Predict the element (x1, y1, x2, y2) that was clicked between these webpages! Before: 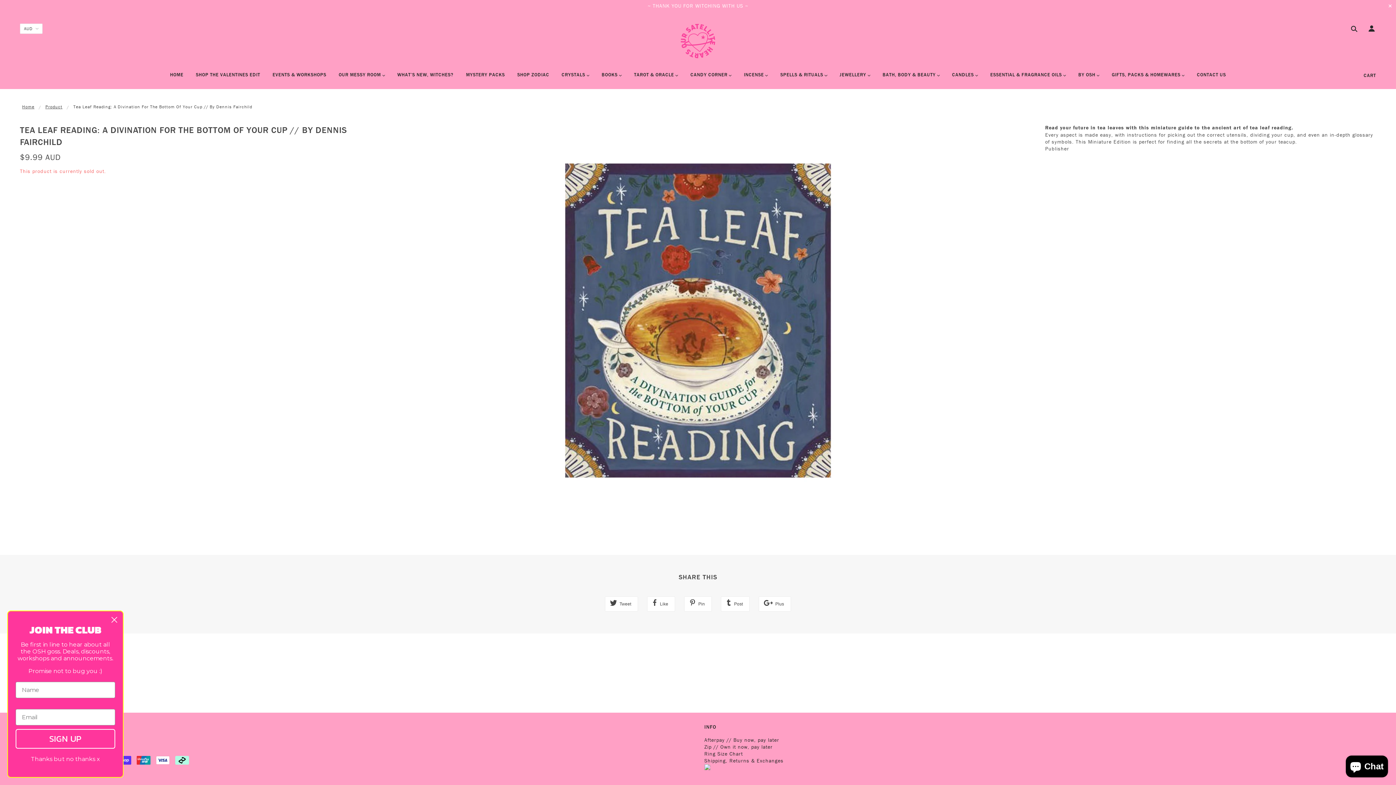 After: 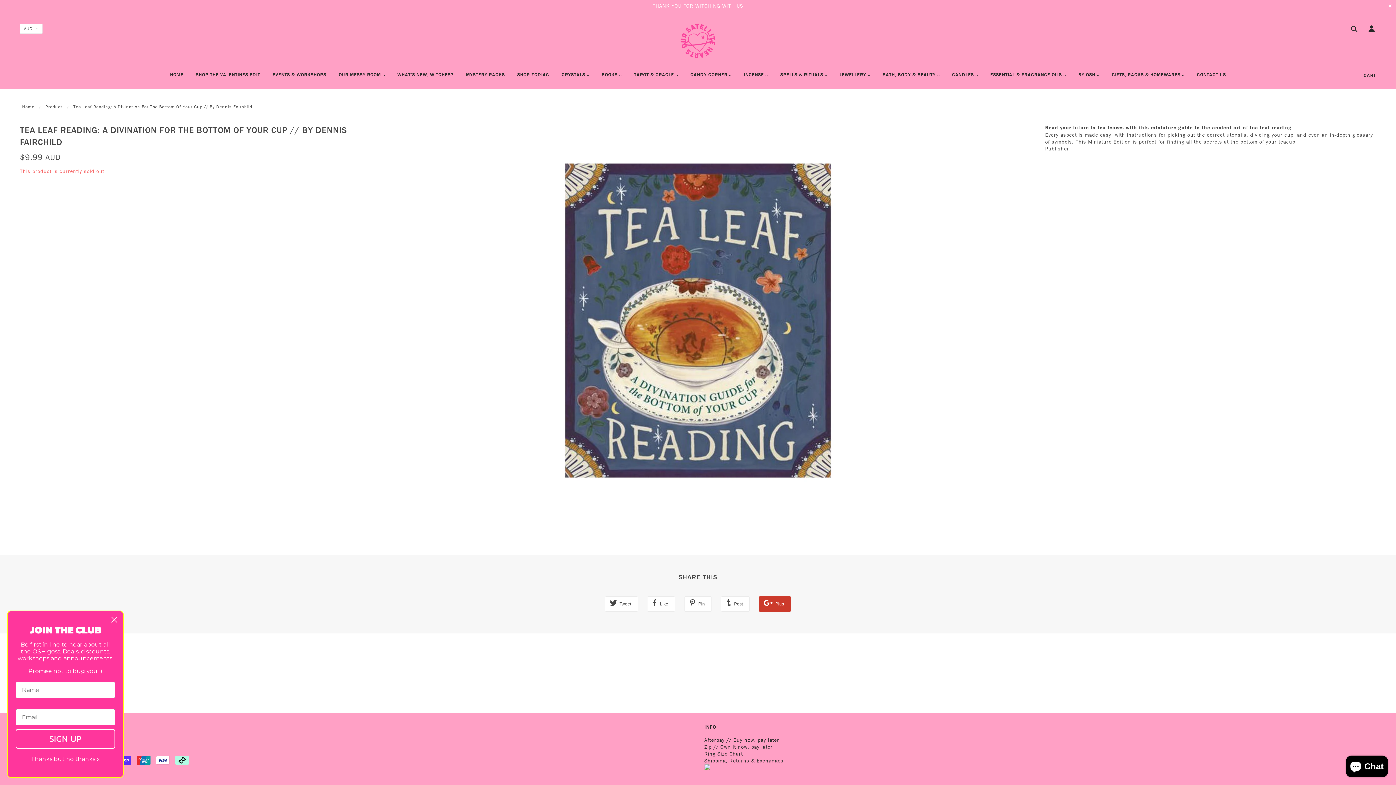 Action: bbox: (758, 596, 791, 611) label:  Plus